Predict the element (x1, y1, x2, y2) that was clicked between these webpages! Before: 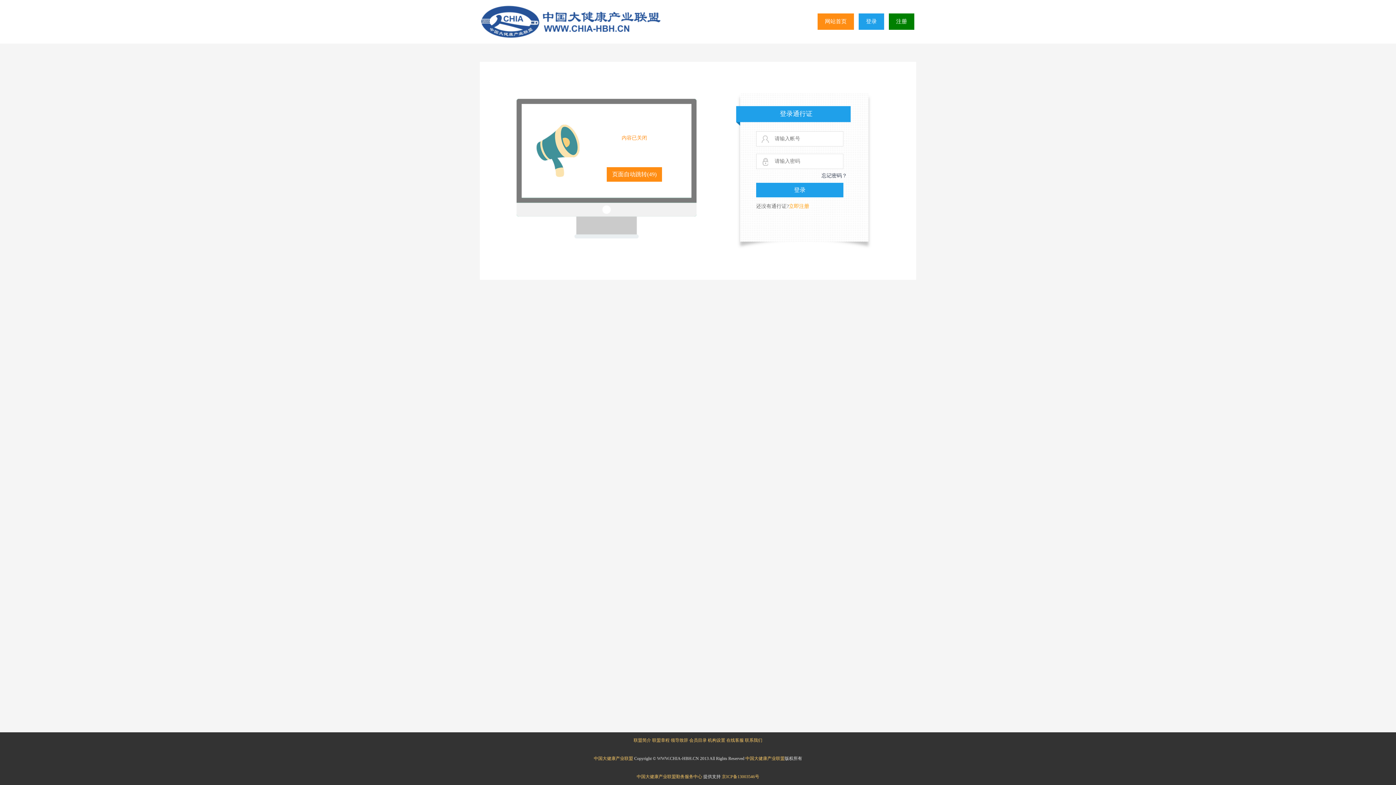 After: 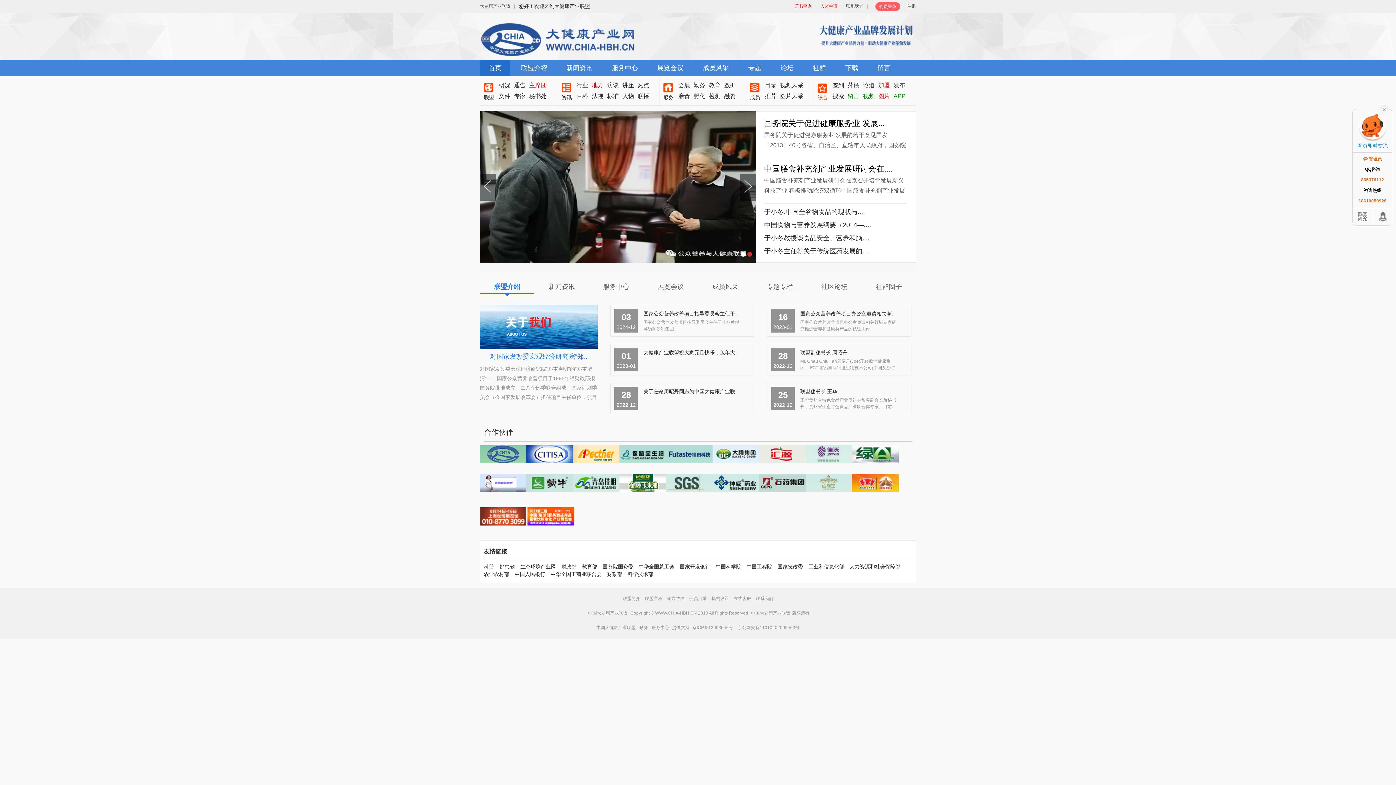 Action: label: 中国大健康产业联盟 bbox: (594, 756, 633, 761)